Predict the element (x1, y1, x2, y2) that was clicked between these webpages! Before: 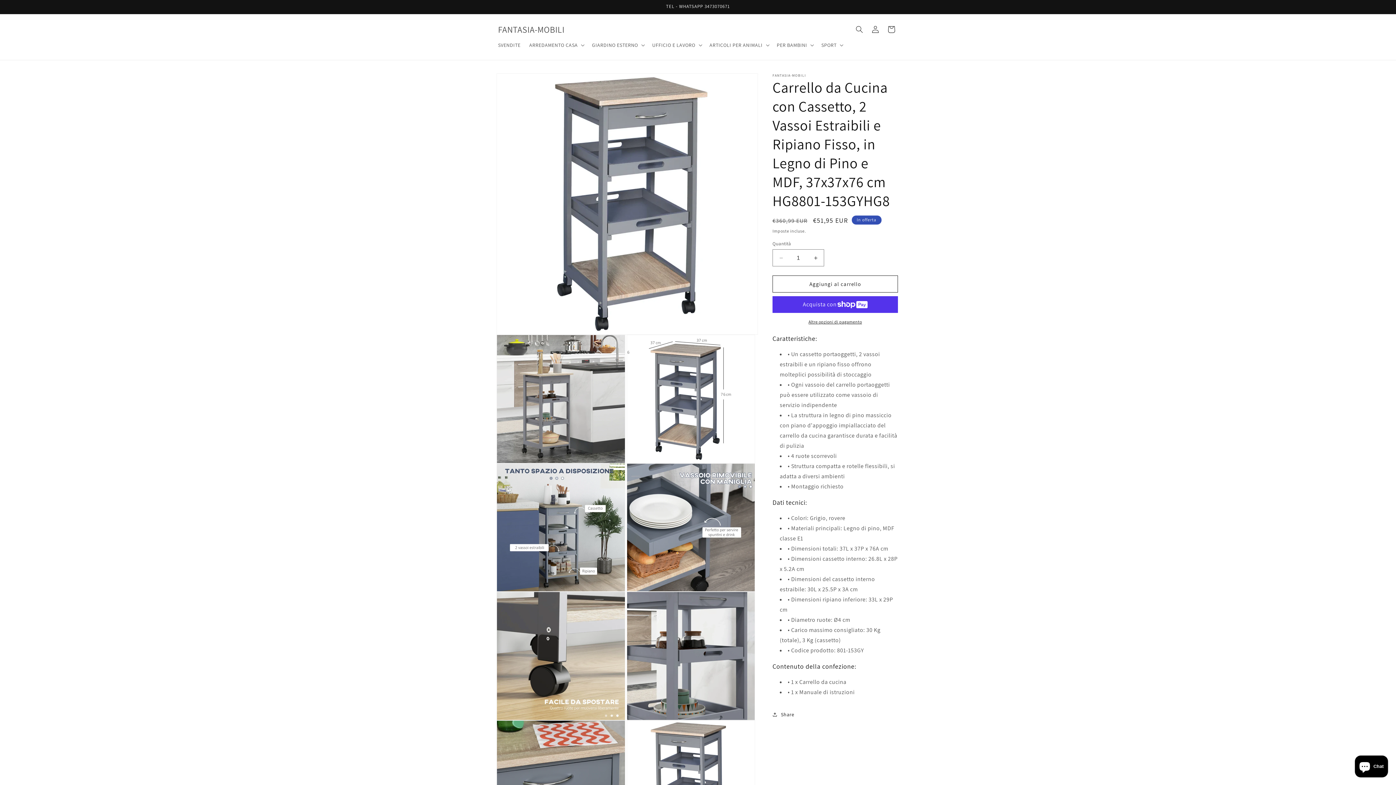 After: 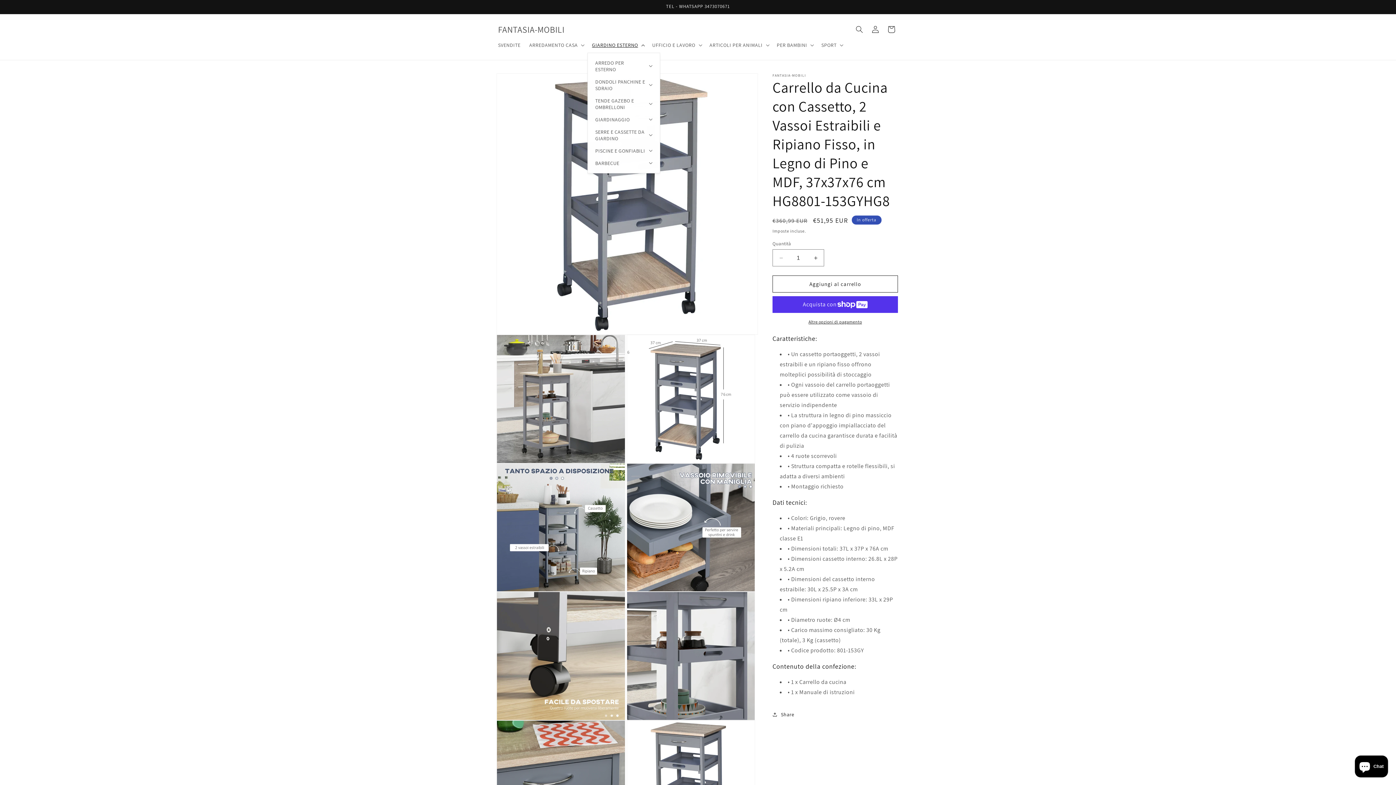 Action: bbox: (587, 37, 648, 52) label: GIARDINO ESTERNO